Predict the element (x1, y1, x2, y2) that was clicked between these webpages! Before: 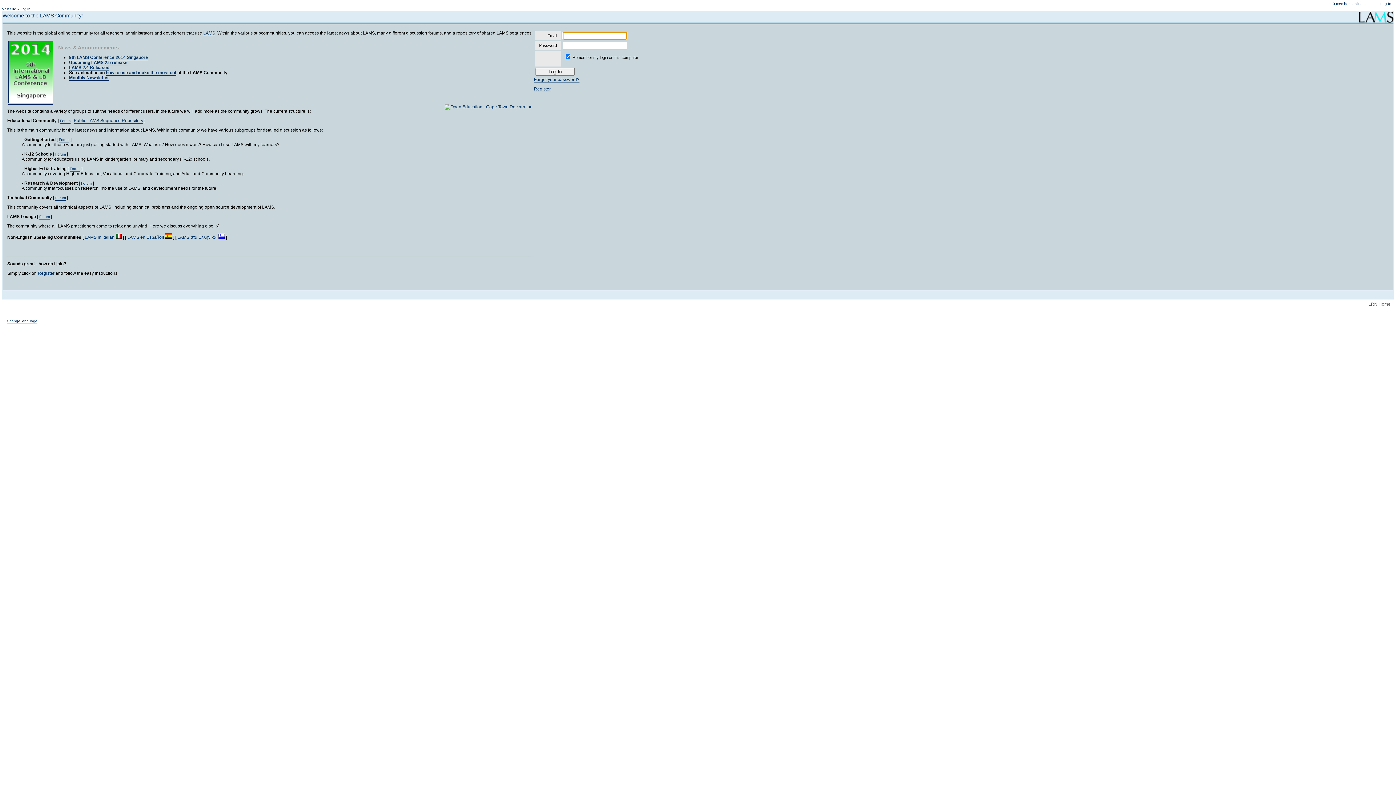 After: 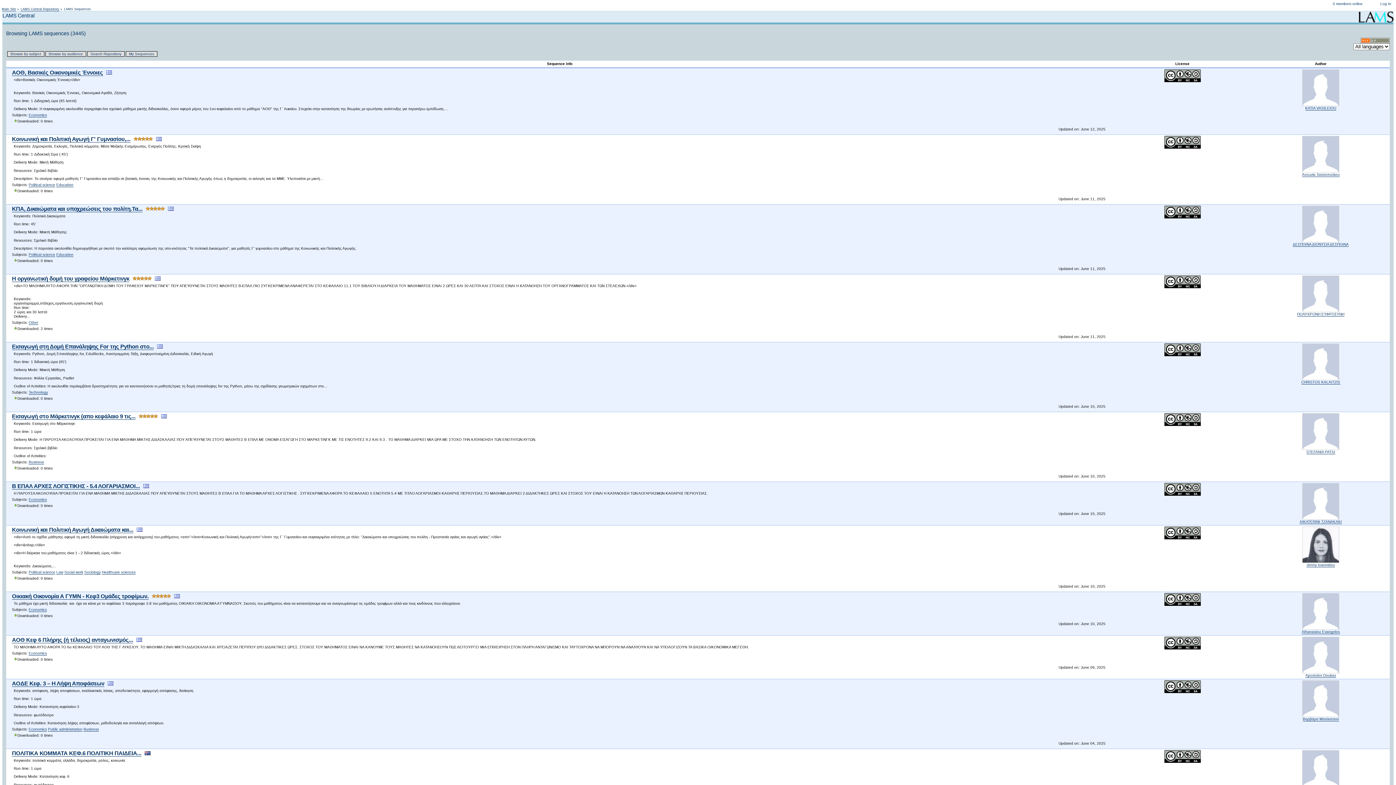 Action: label: Public LAMS Sequence Repository bbox: (73, 118, 143, 123)